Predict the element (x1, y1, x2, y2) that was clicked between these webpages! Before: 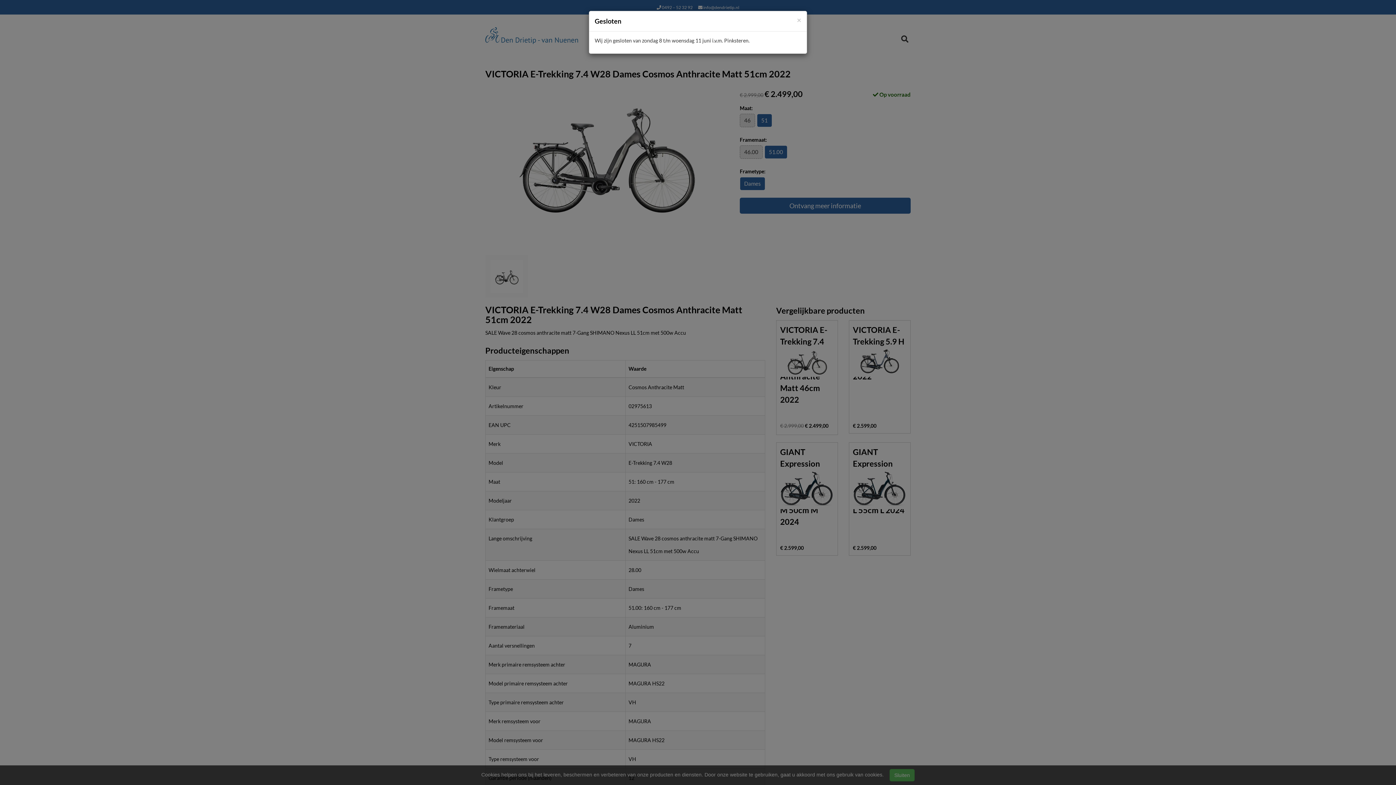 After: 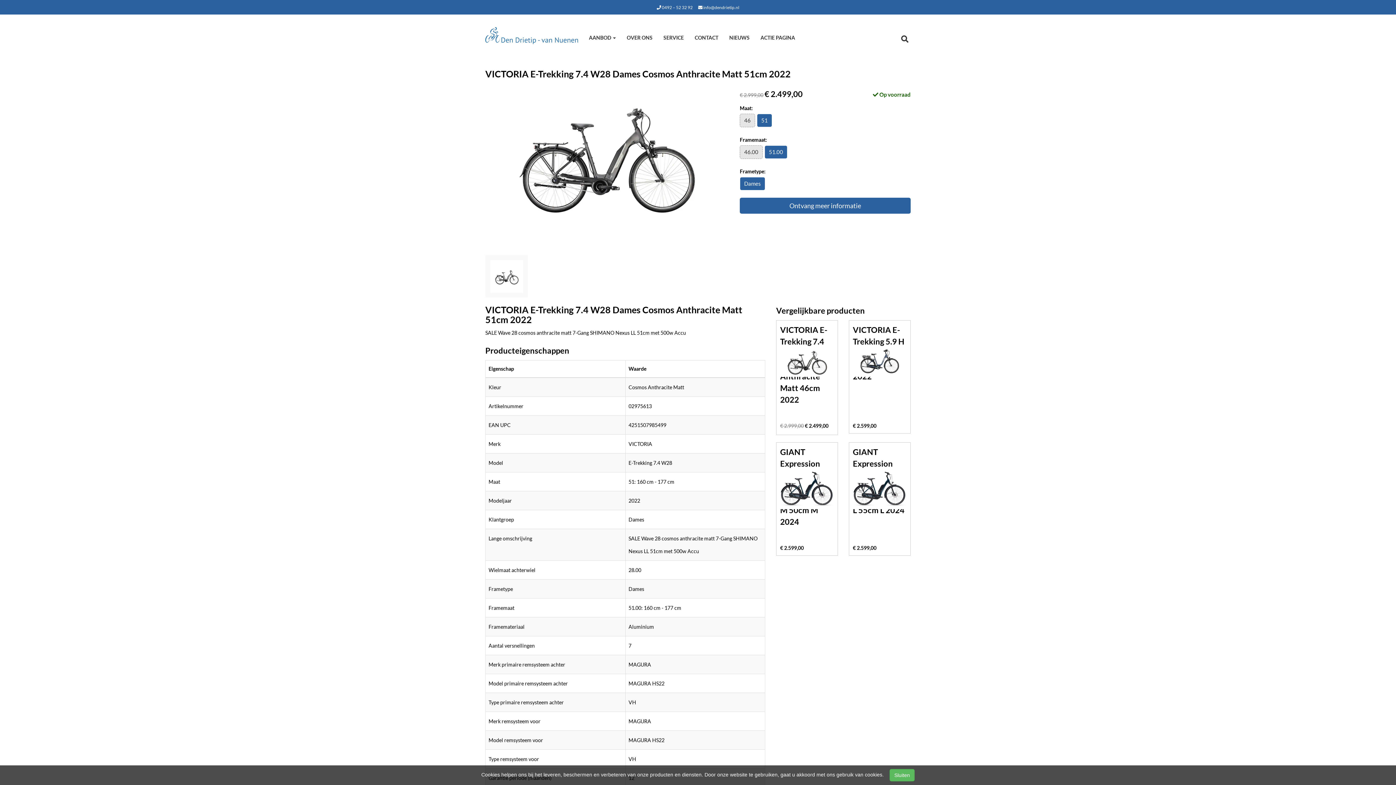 Action: label: Close bbox: (797, 16, 801, 23)